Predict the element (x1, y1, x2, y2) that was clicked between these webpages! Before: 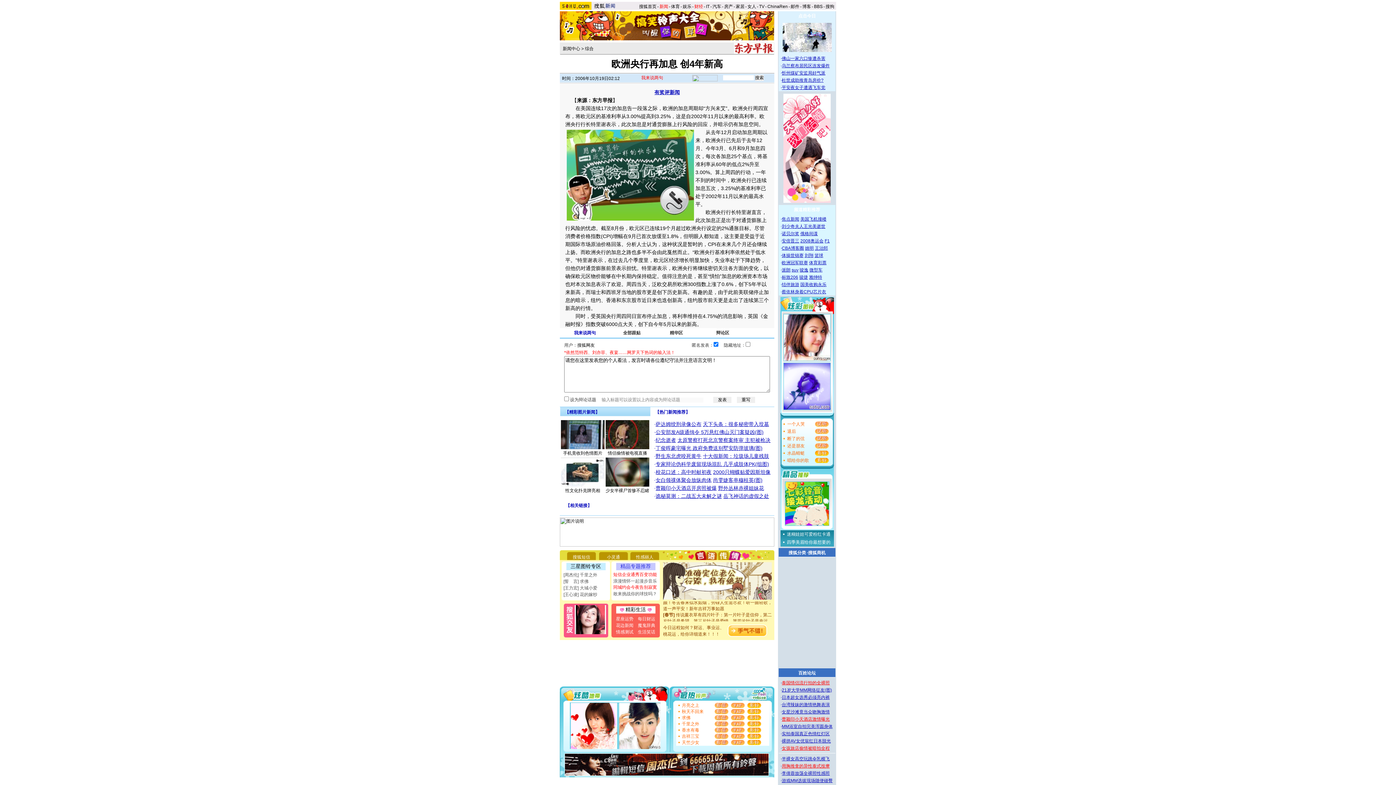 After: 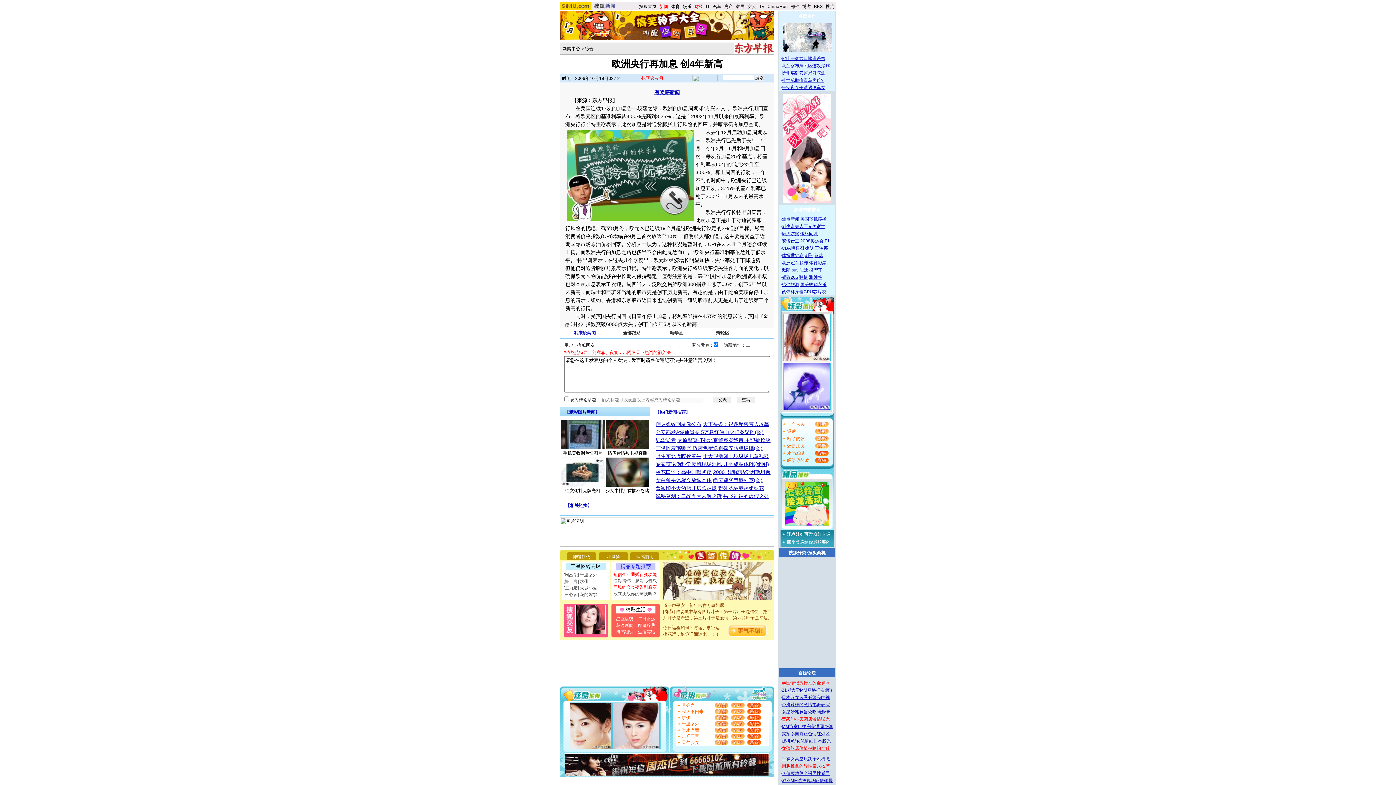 Action: label: 萨达姆绞刑录像公布 bbox: (655, 421, 701, 427)